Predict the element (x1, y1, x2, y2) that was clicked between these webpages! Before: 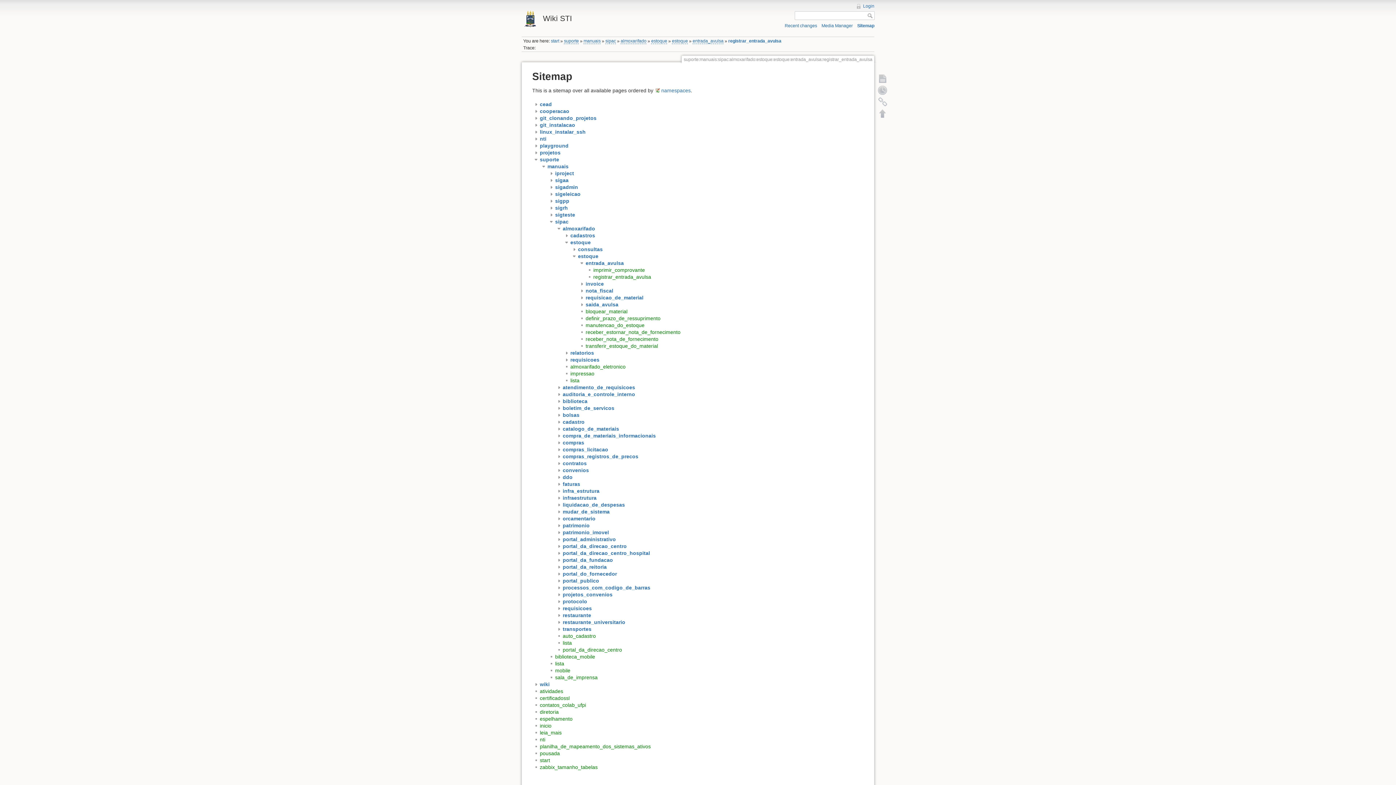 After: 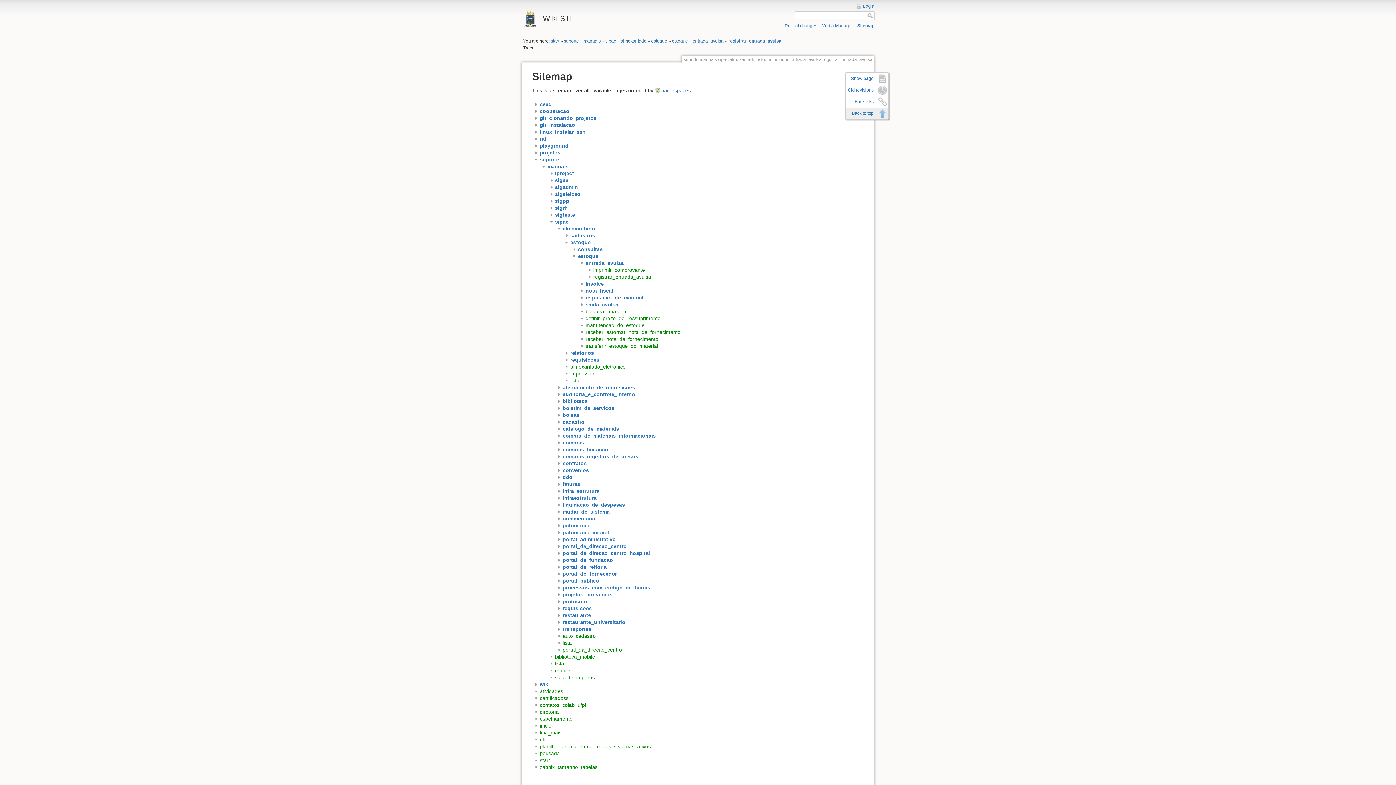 Action: bbox: (877, 107, 888, 119) label: Back to top